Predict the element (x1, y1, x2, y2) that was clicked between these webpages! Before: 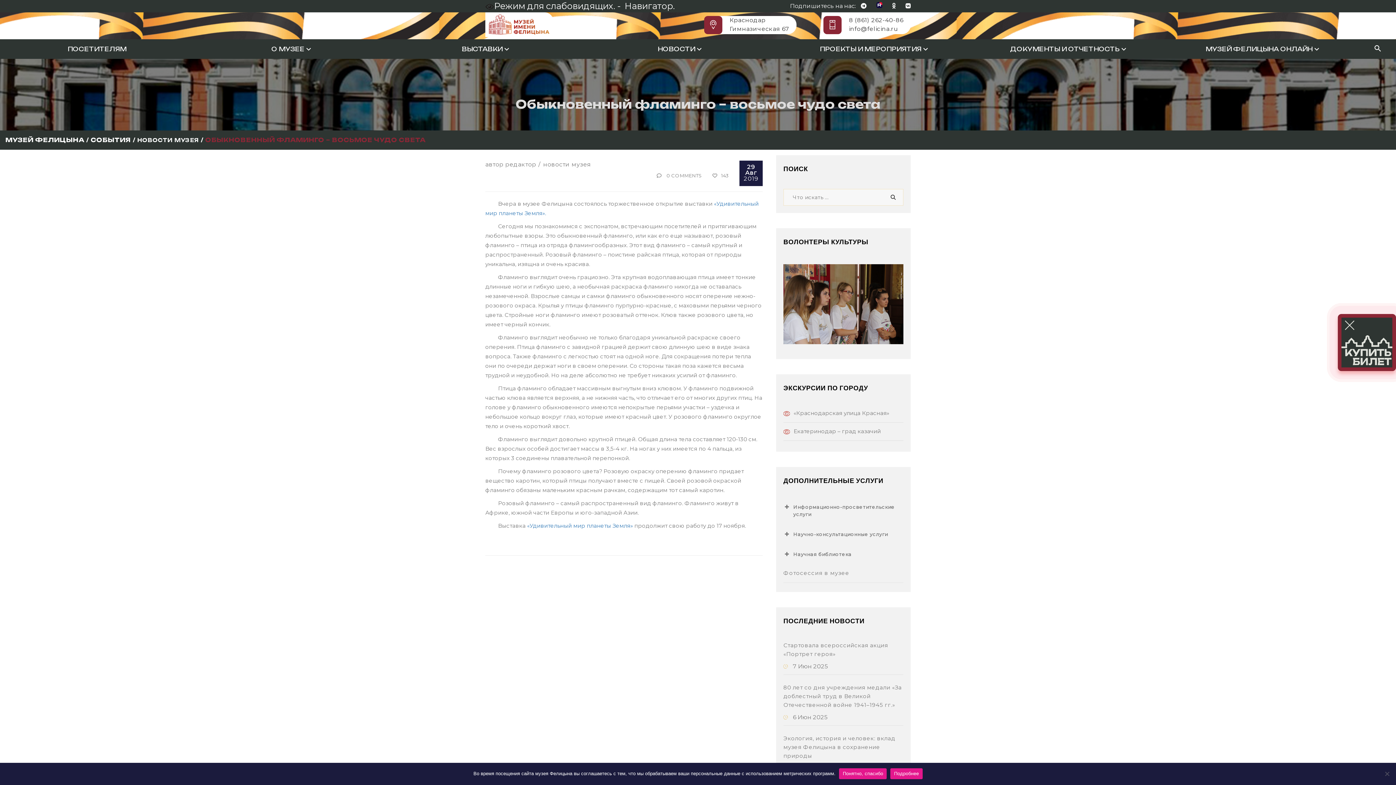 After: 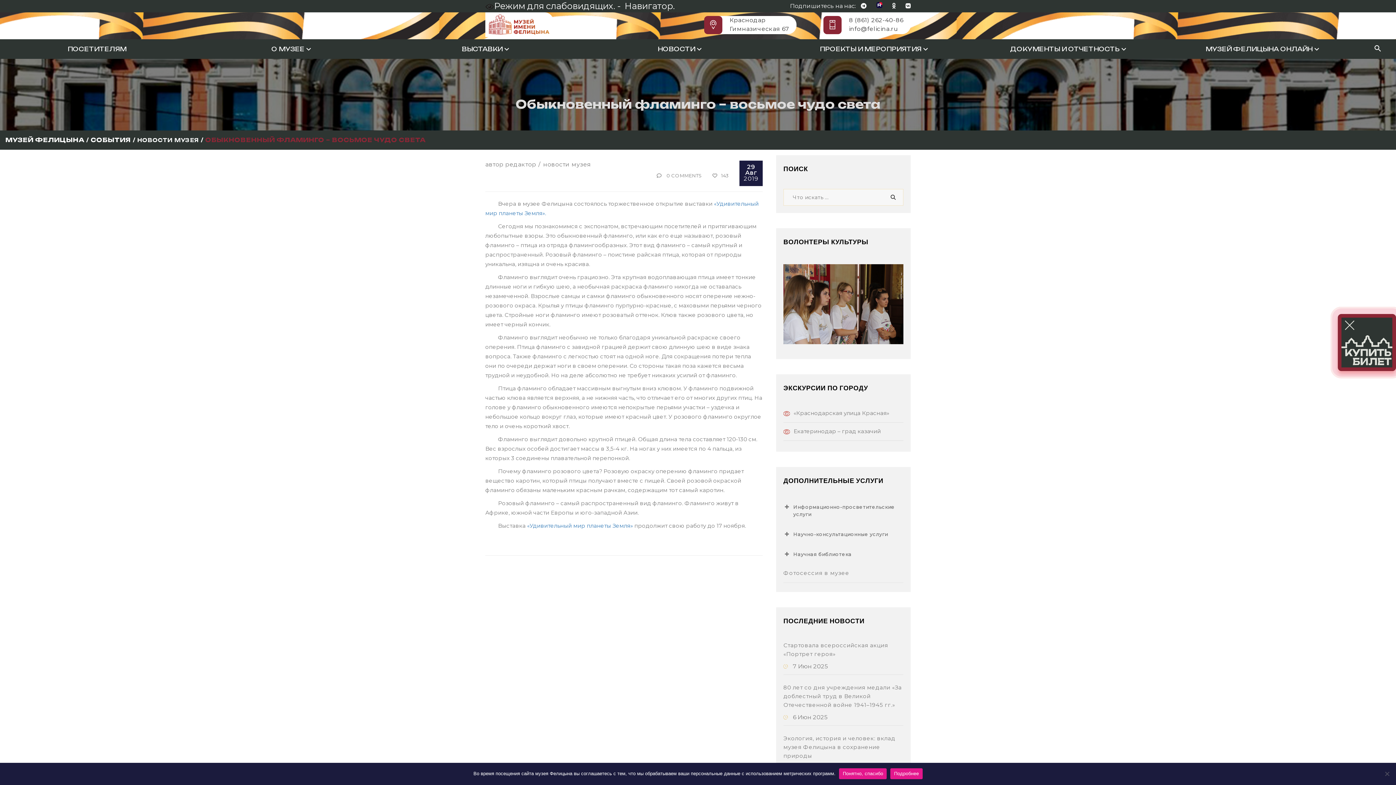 Action: bbox: (861, 2, 866, 9)